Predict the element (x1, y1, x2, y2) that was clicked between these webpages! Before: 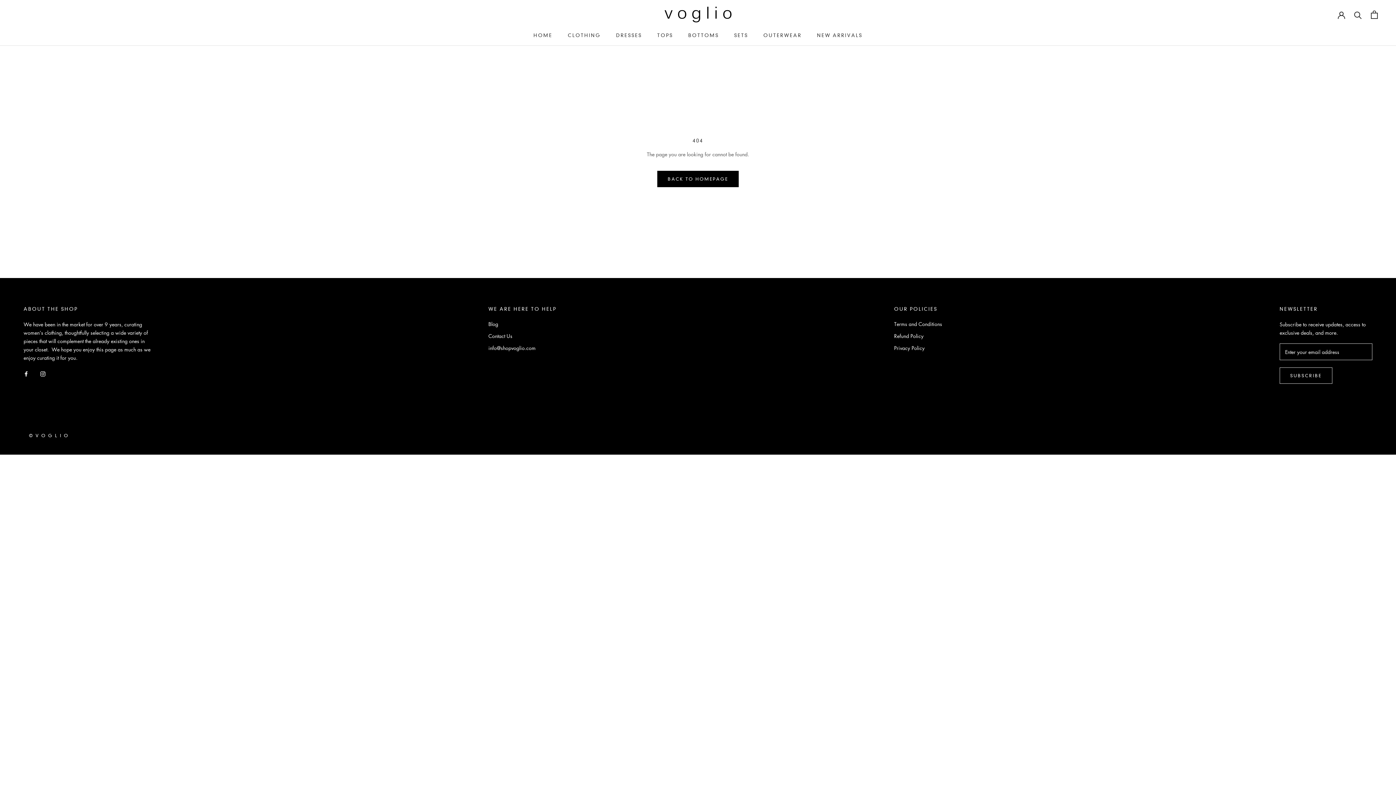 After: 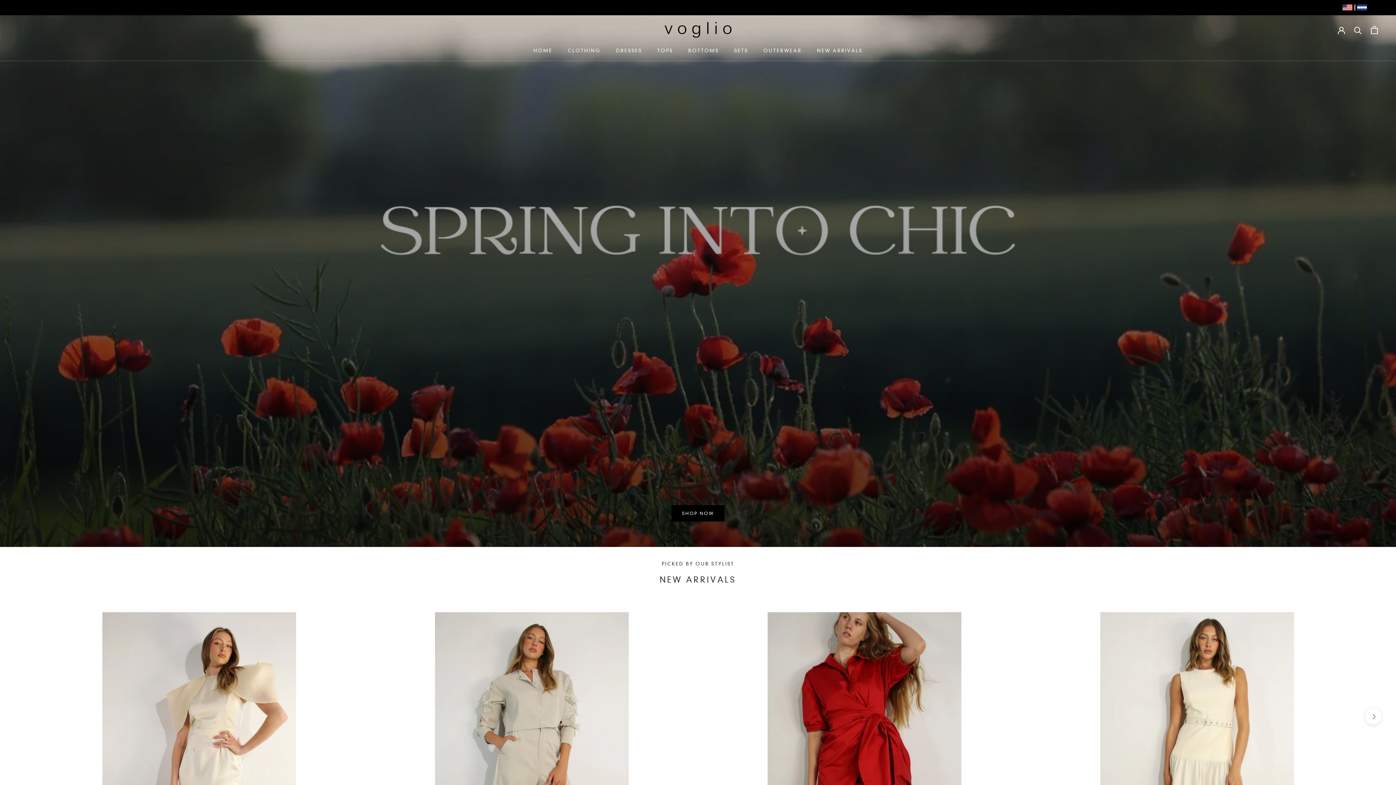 Action: bbox: (533, 32, 552, 38) label: HOME
HOME